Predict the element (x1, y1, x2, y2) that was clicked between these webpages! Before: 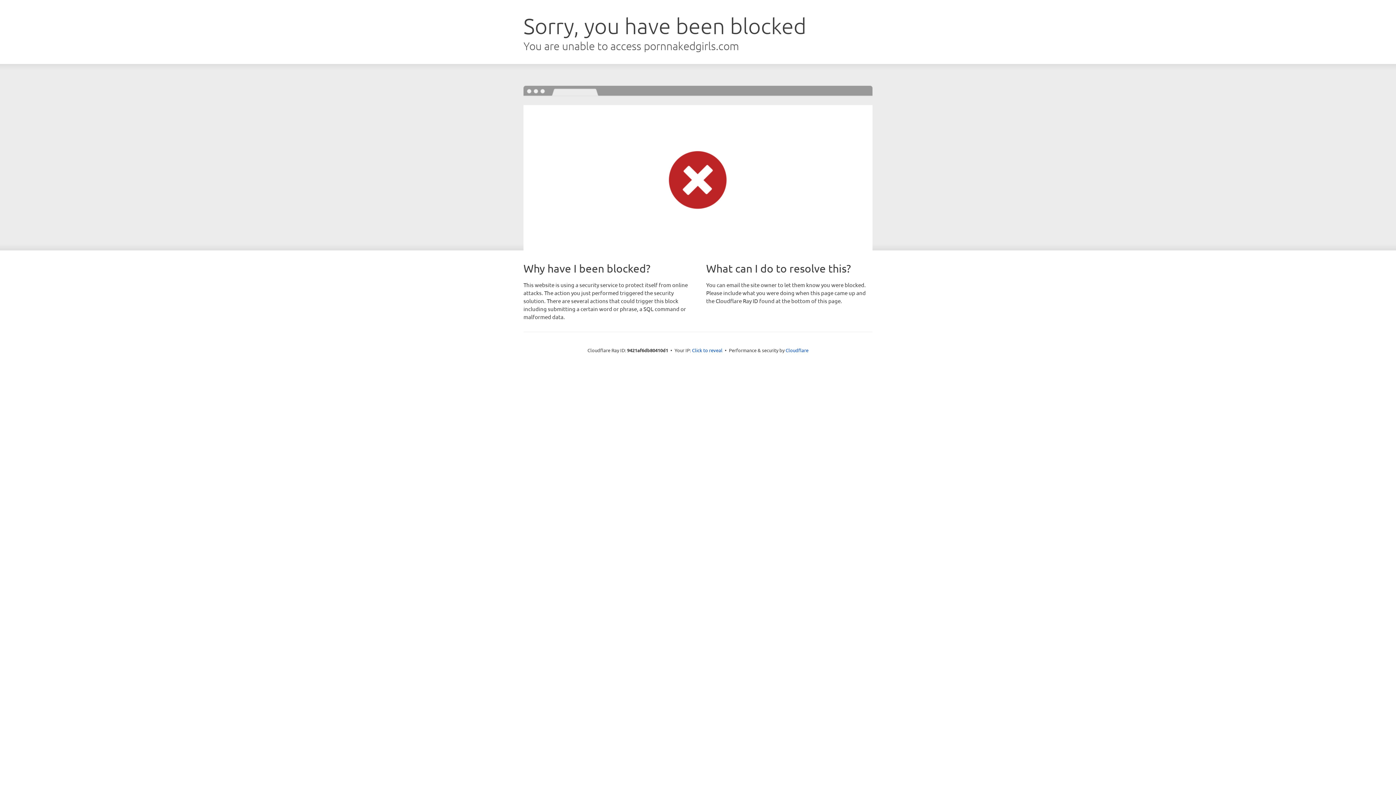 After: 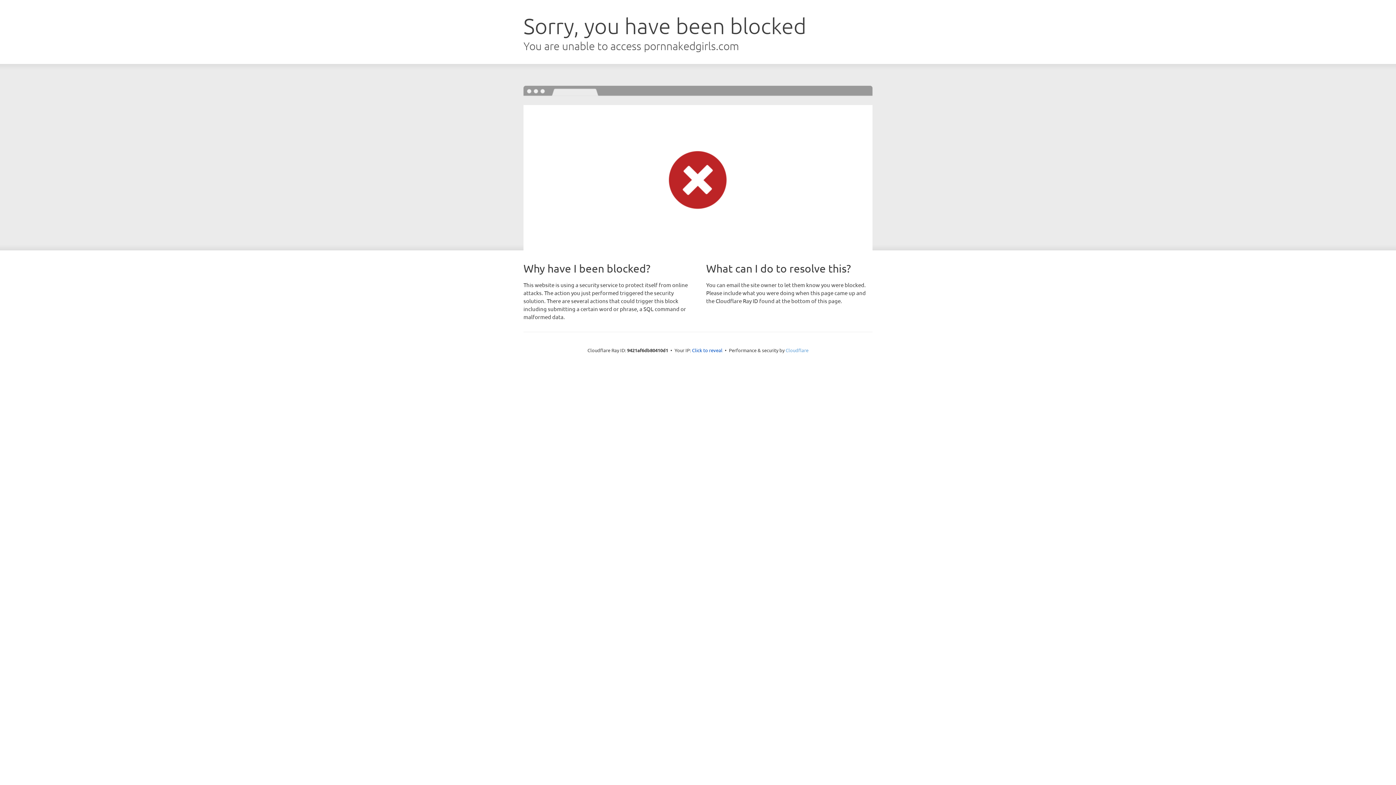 Action: label: Cloudflare bbox: (785, 347, 808, 353)